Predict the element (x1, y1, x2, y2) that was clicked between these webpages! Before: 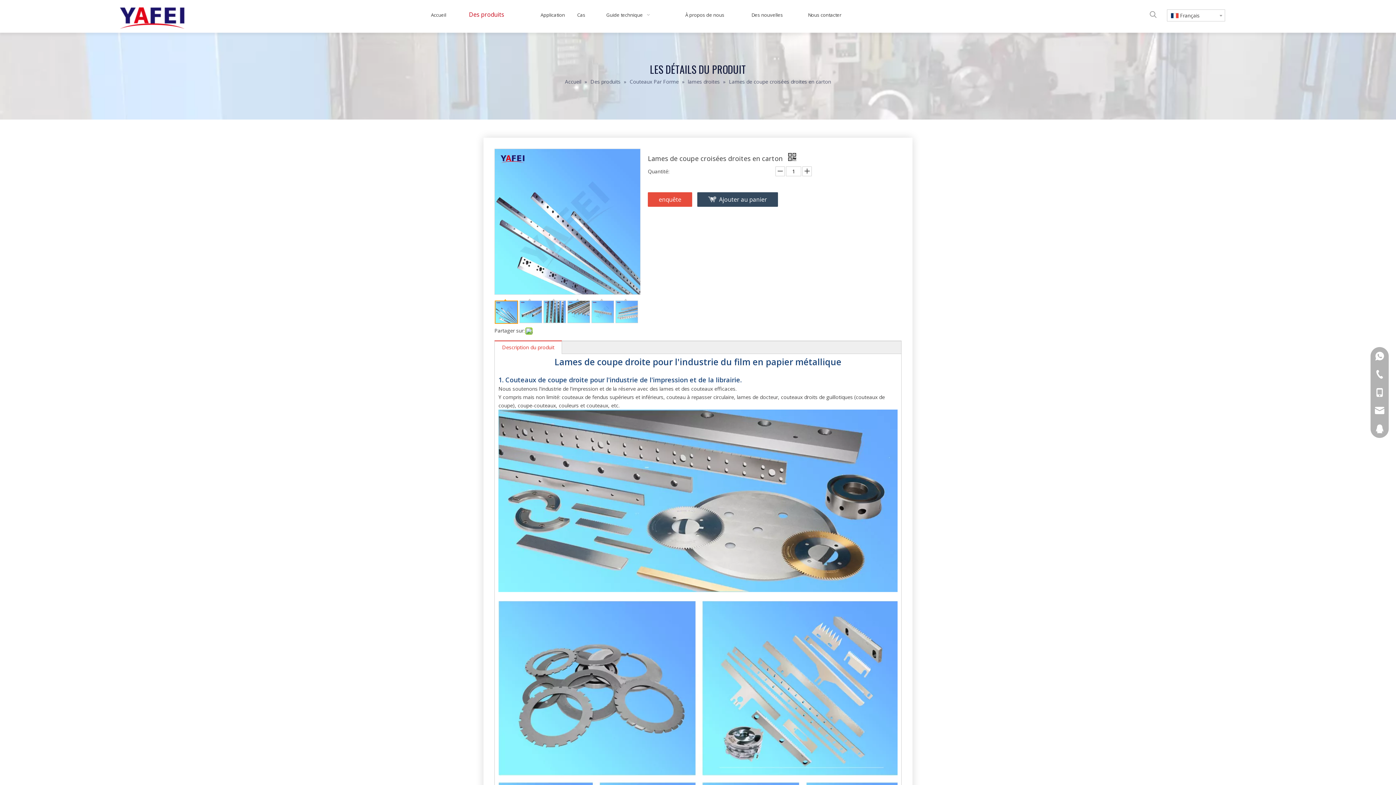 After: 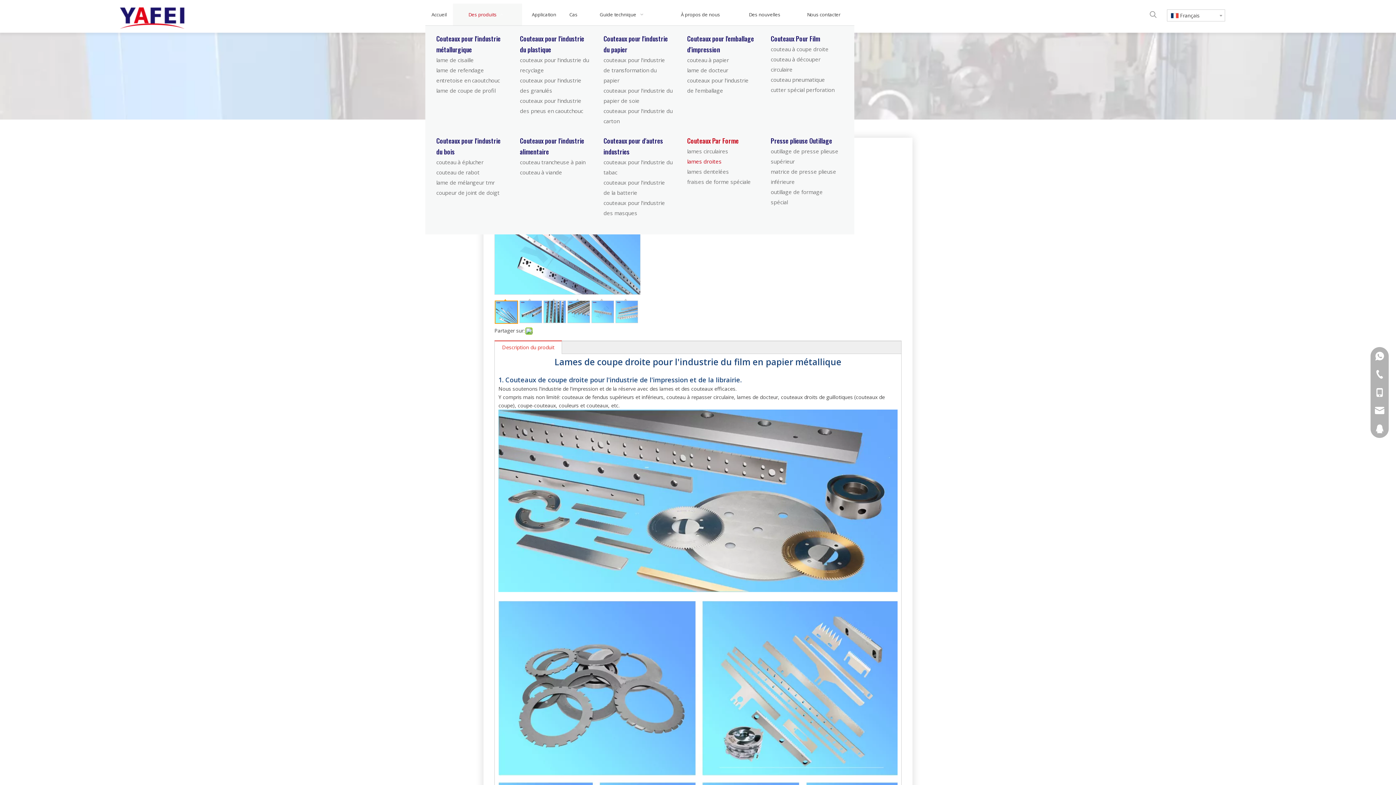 Action: bbox: (451, 3, 531, 25) label: Des produits  